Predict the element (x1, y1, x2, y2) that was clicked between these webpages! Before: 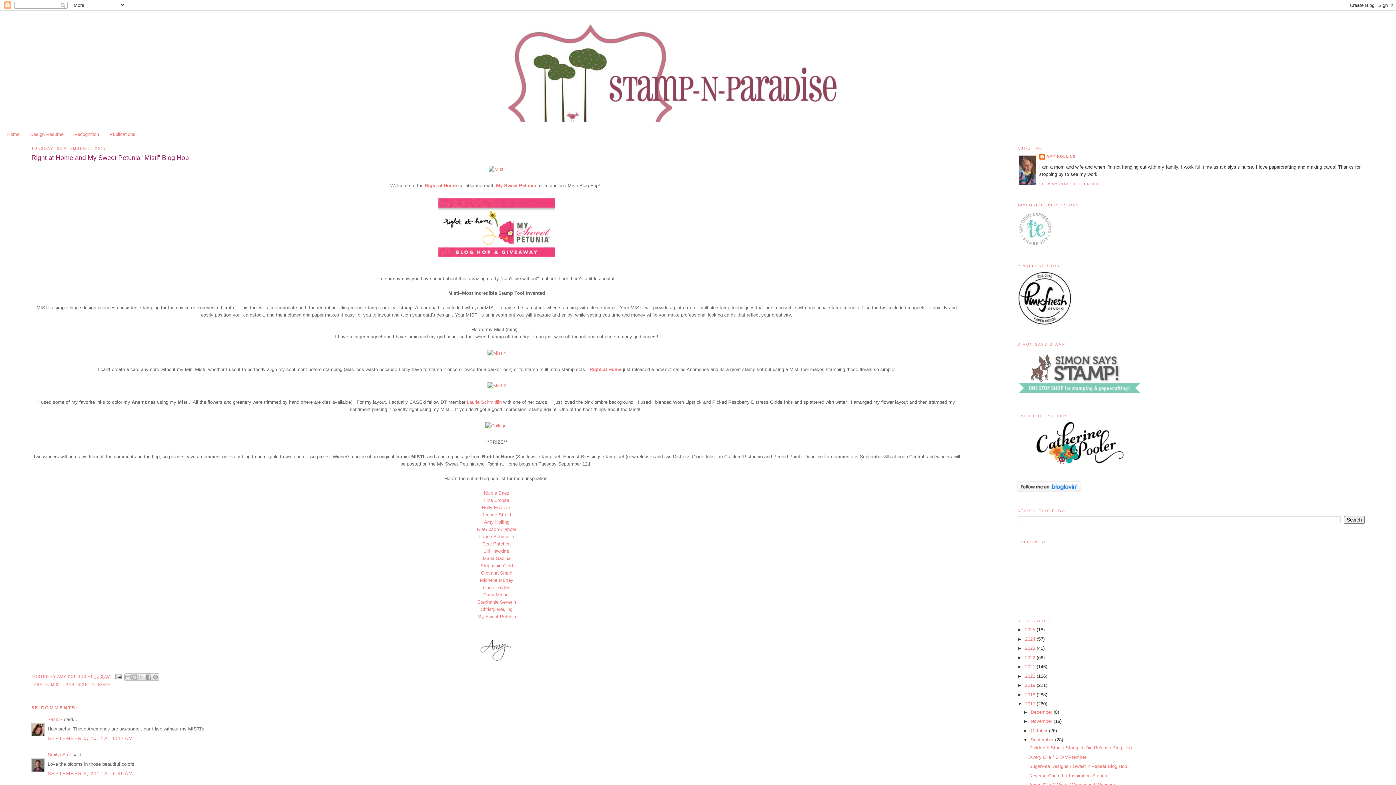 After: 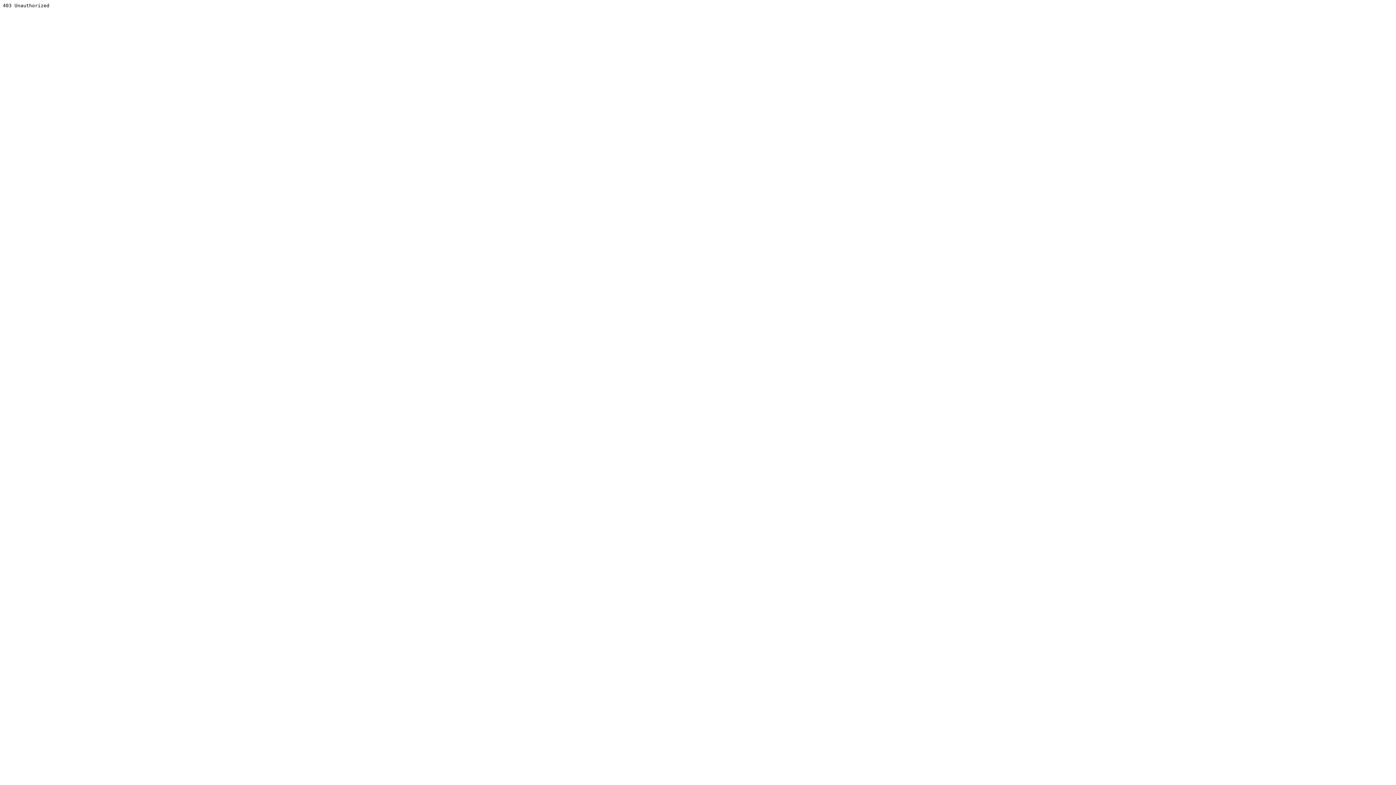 Action: bbox: (482, 512, 511, 517) label: Jeanne Streiff